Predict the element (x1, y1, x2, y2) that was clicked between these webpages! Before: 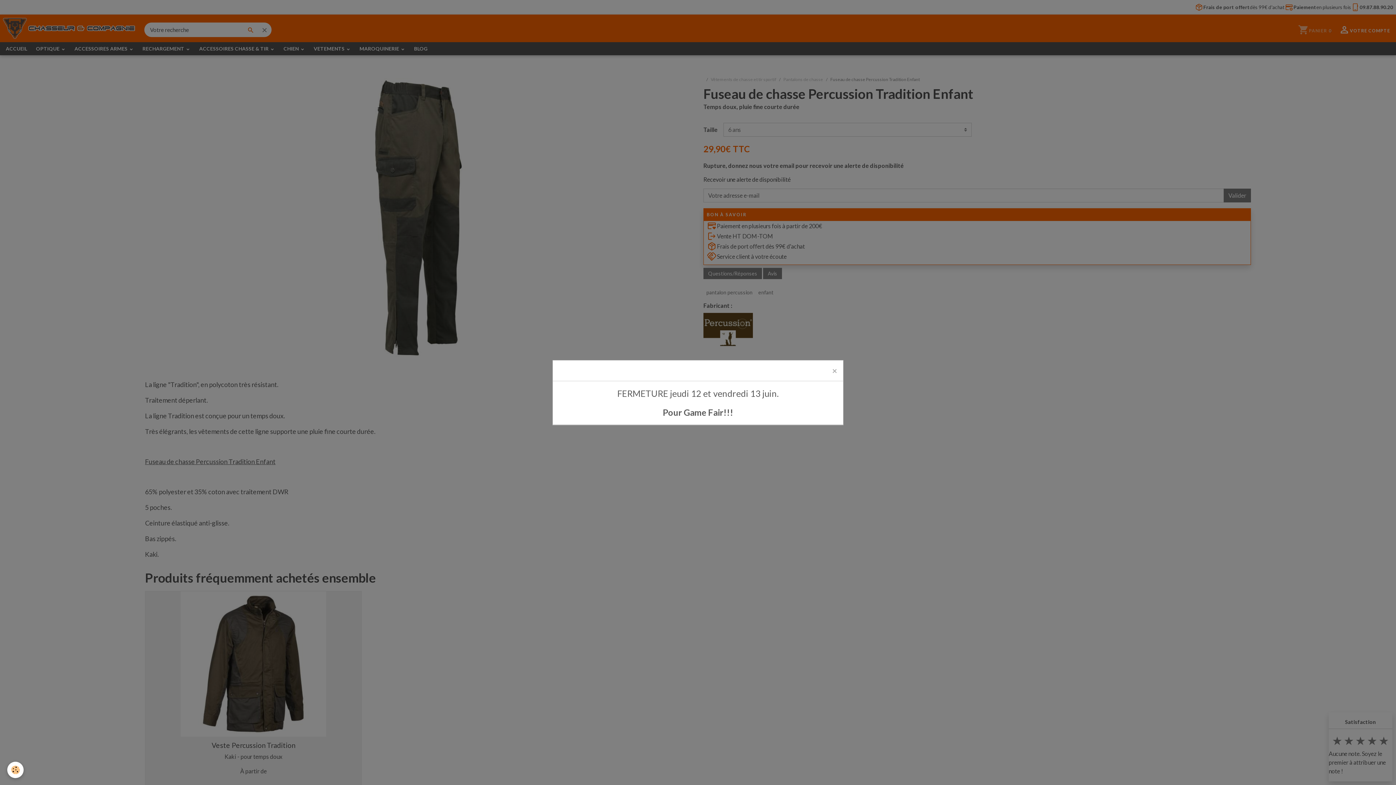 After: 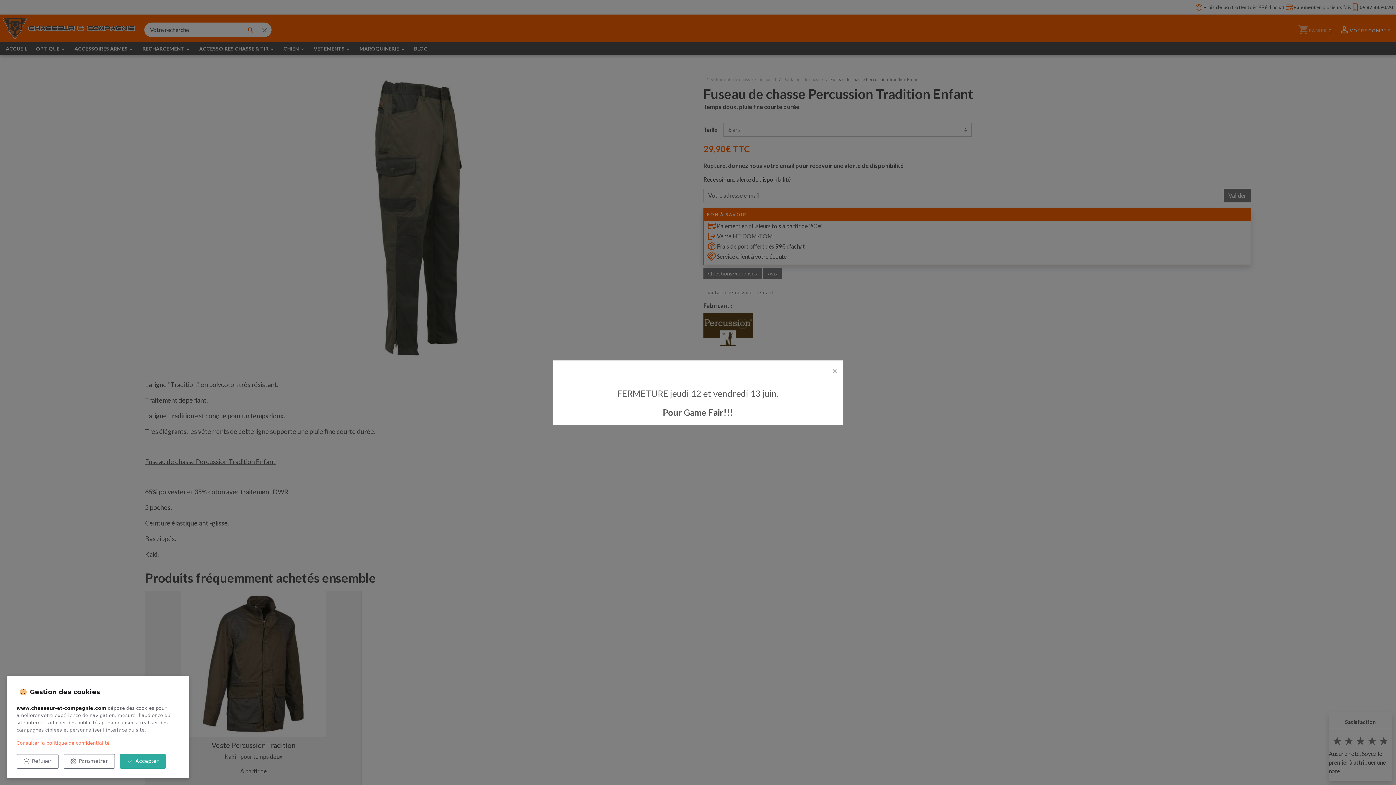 Action: label: Cookies bbox: (7, 762, 23, 778)